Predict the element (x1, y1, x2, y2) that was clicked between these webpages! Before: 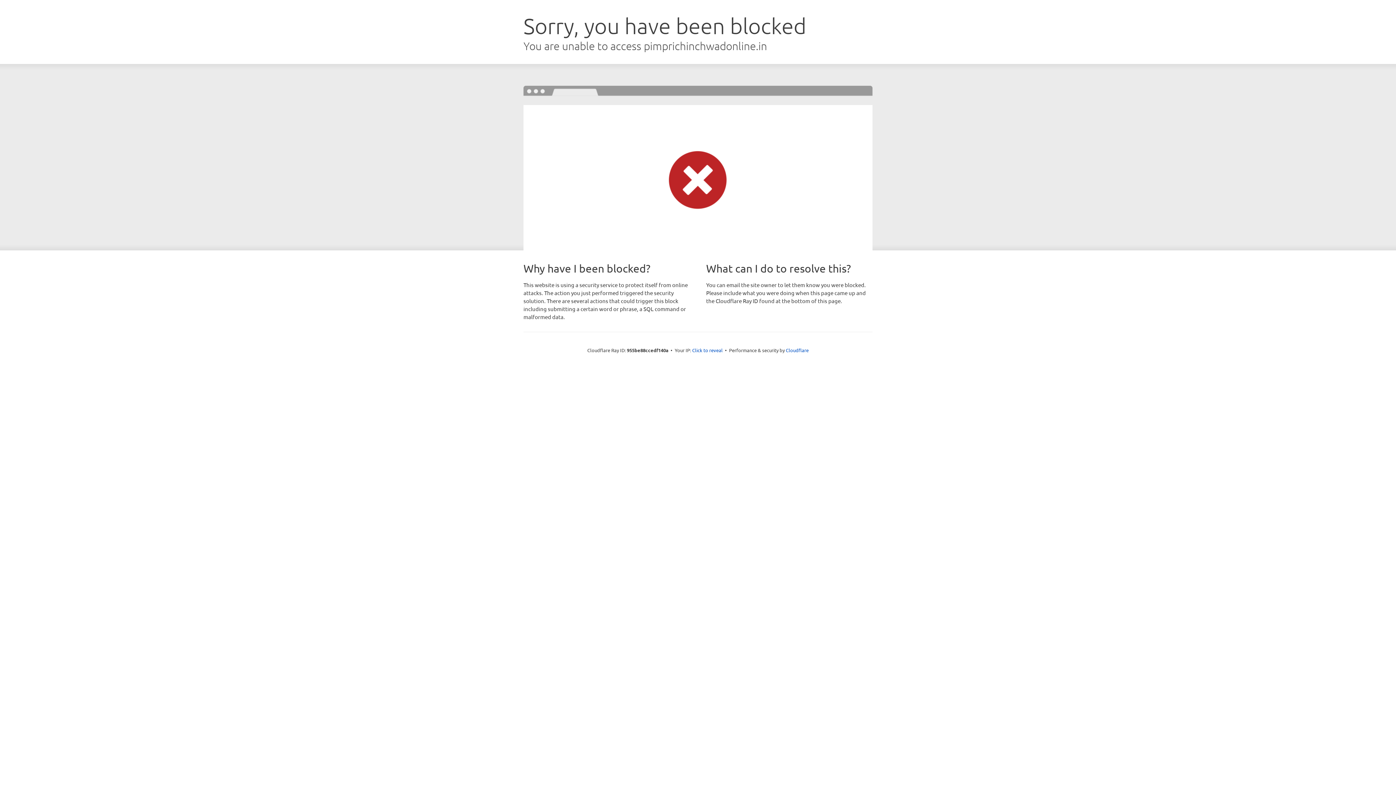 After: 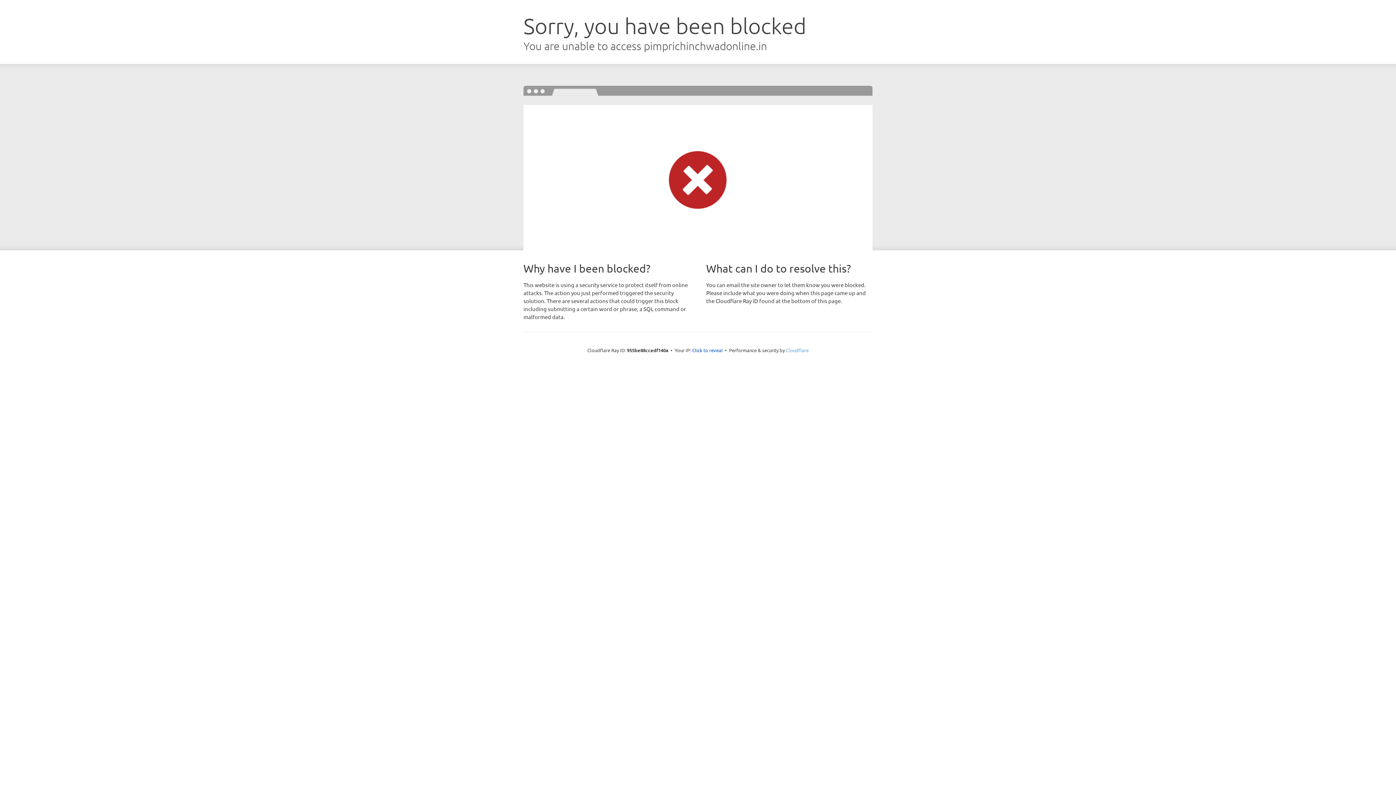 Action: label: Cloudflare bbox: (786, 347, 808, 353)